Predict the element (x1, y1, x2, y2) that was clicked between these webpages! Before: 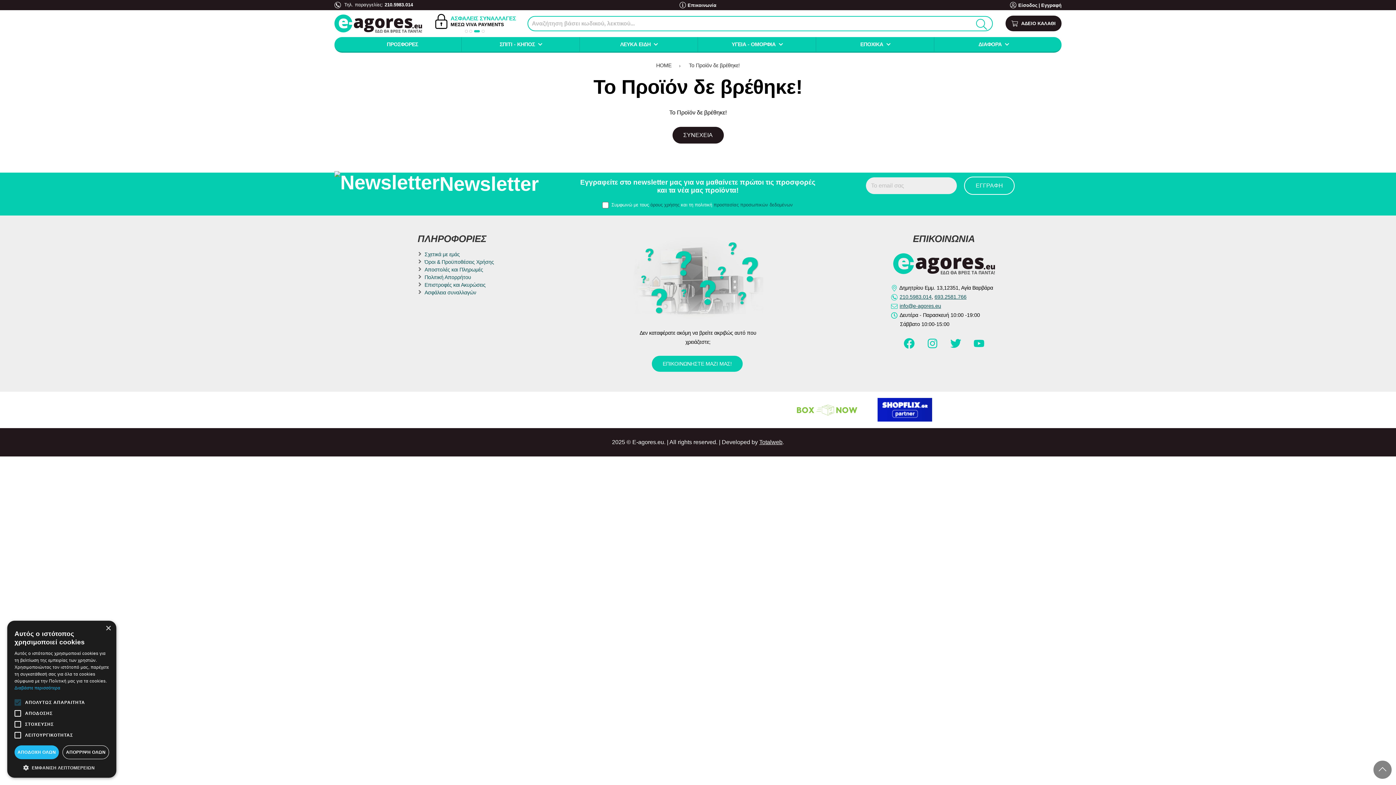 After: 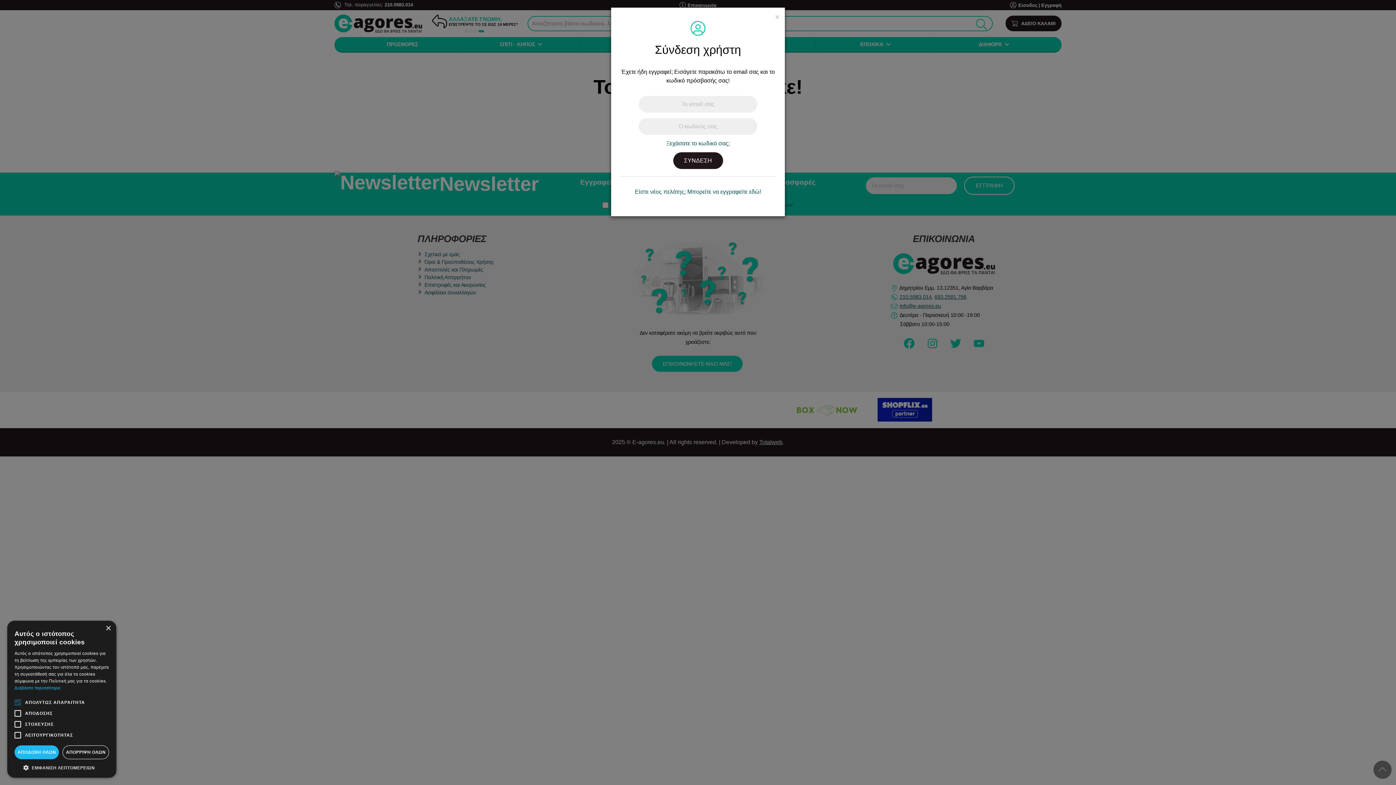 Action: bbox: (1018, 2, 1038, 7) label: Είσοδος